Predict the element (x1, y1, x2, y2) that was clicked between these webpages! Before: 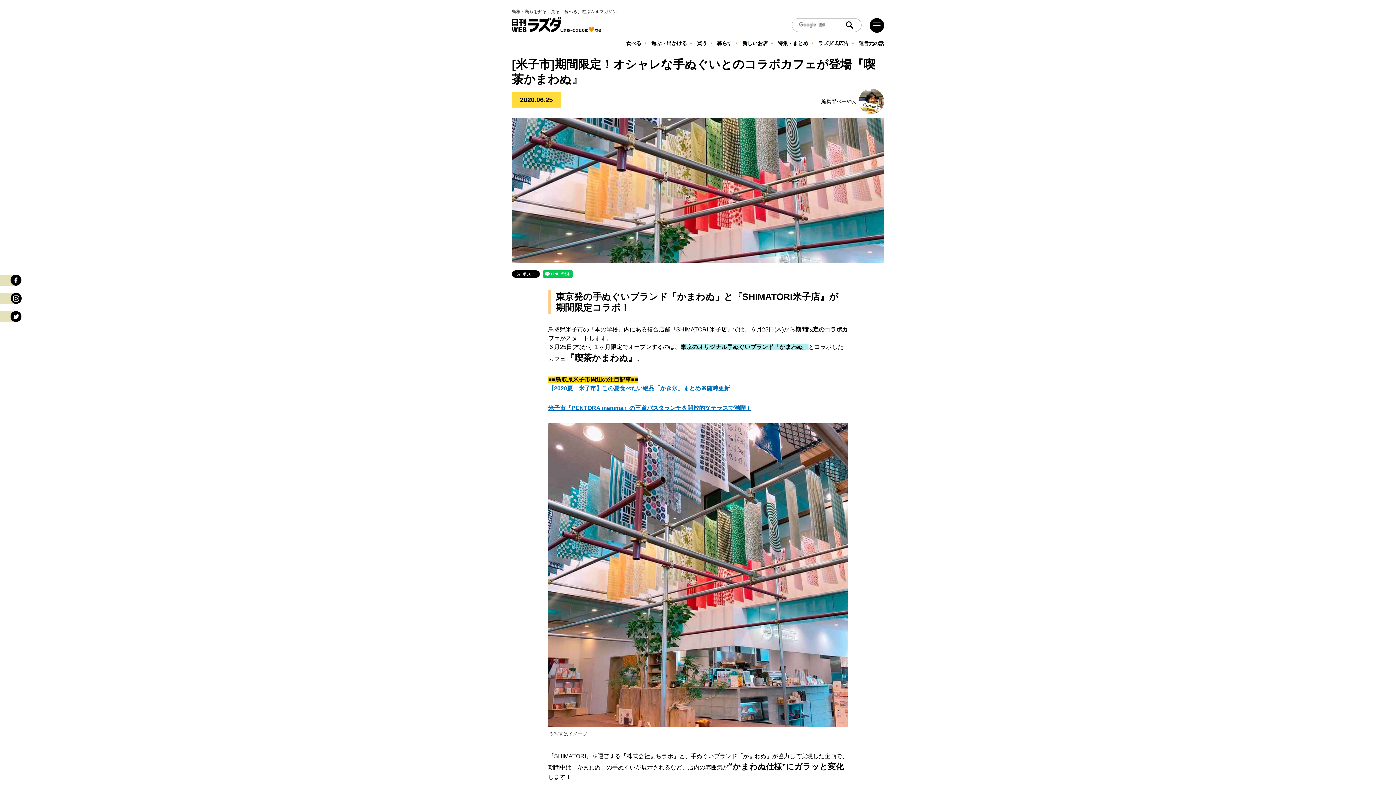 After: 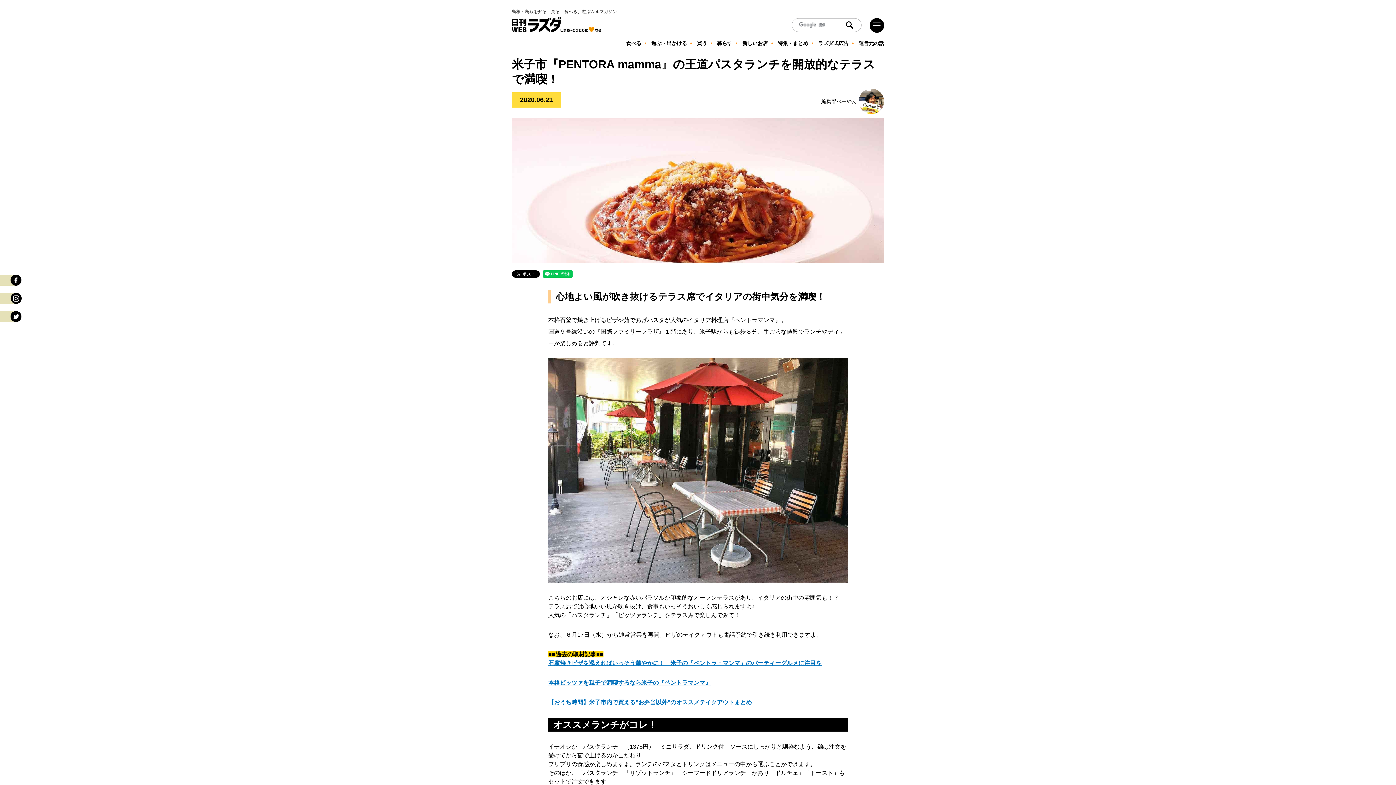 Action: bbox: (548, 405, 751, 411) label: 米子市『PENTORA mamma』の王道パスタランチを開放的なテラスで満喫！